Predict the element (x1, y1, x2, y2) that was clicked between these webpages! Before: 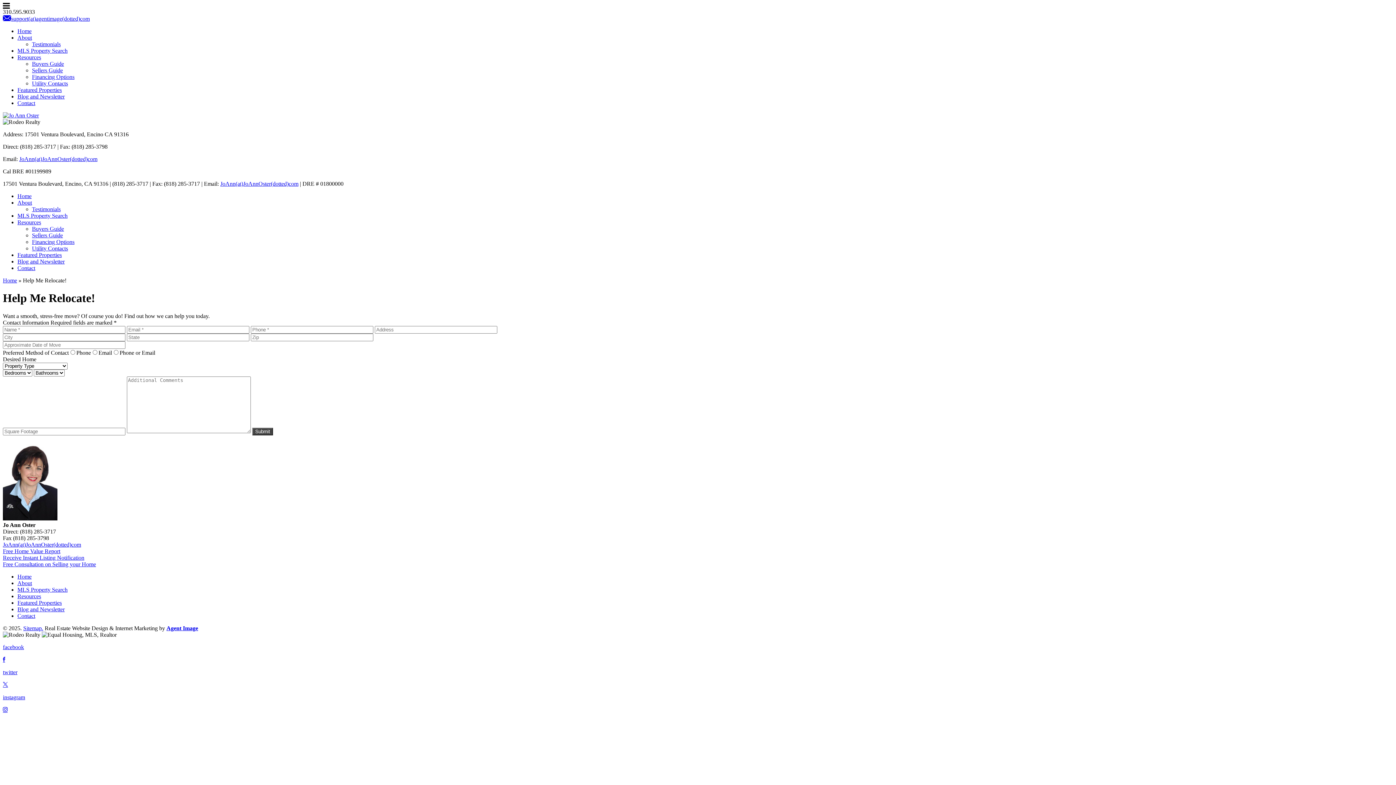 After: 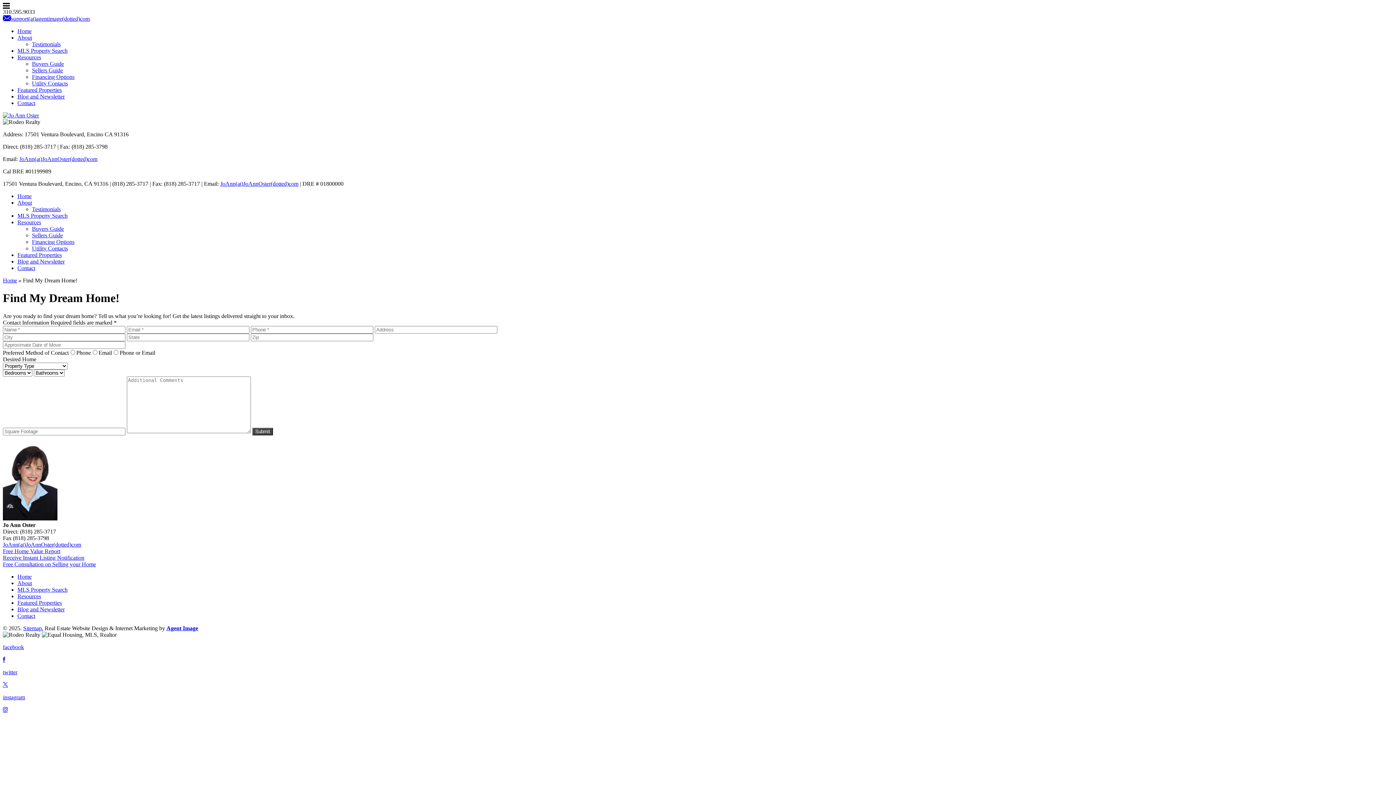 Action: bbox: (2, 548, 1393, 554) label: Free Home Value Report